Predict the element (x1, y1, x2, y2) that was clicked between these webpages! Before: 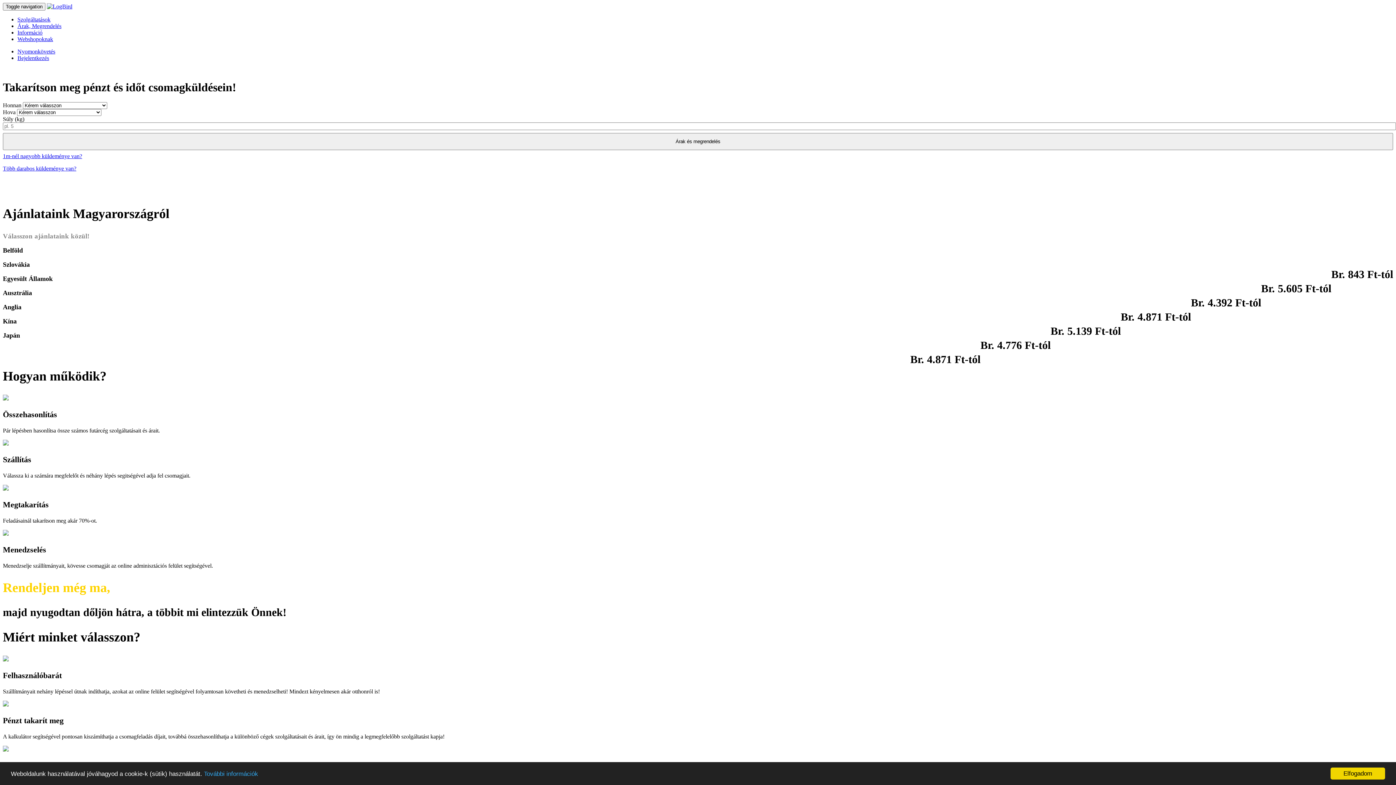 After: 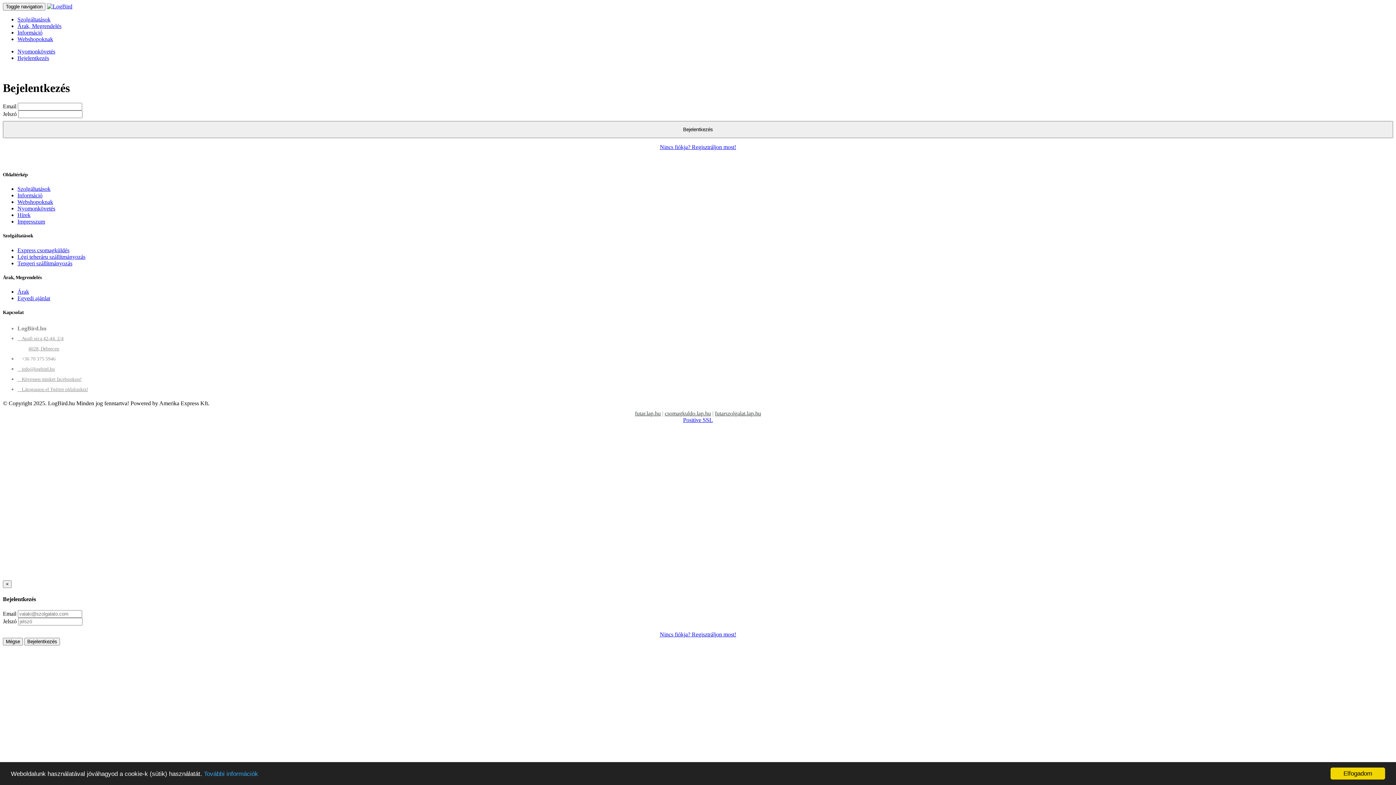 Action: label: Bejelentkezés bbox: (17, 54, 49, 61)